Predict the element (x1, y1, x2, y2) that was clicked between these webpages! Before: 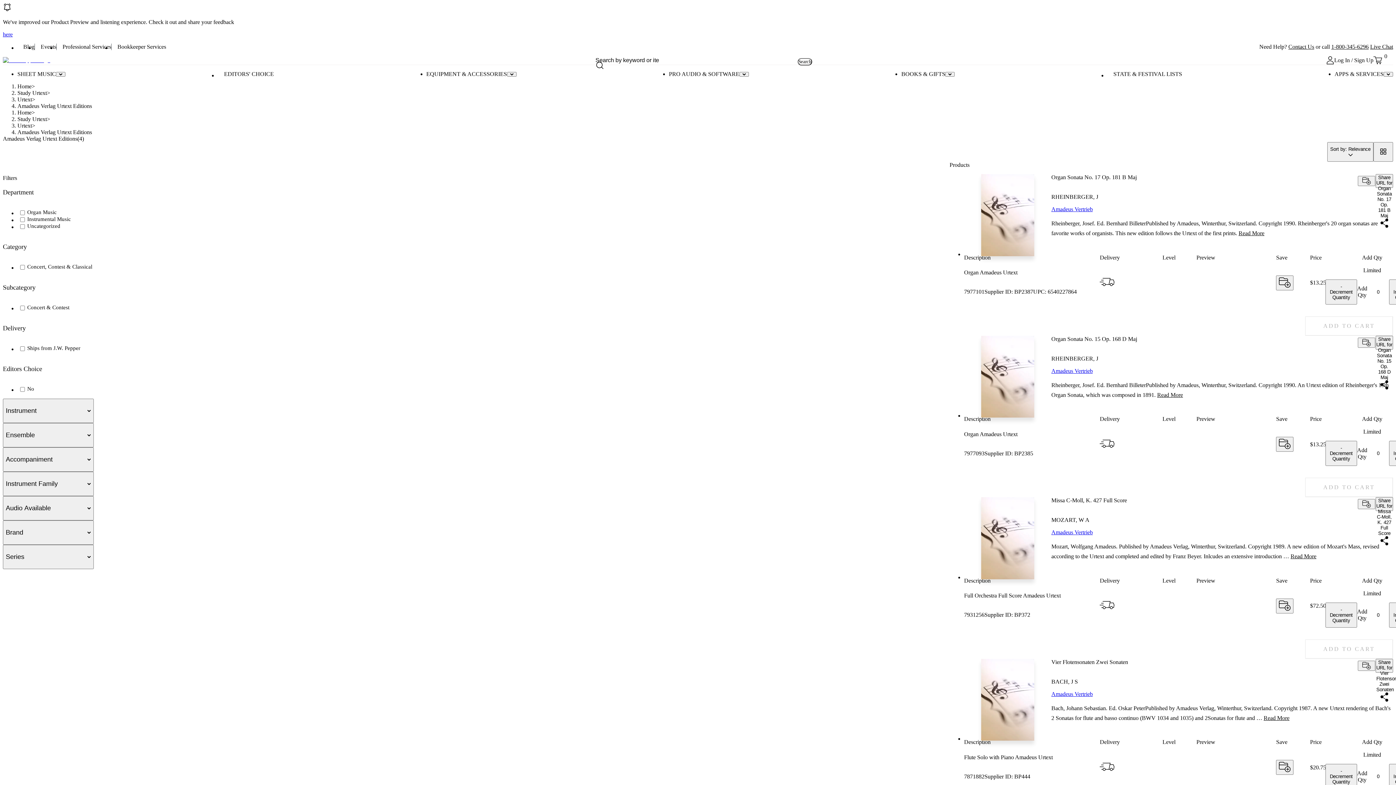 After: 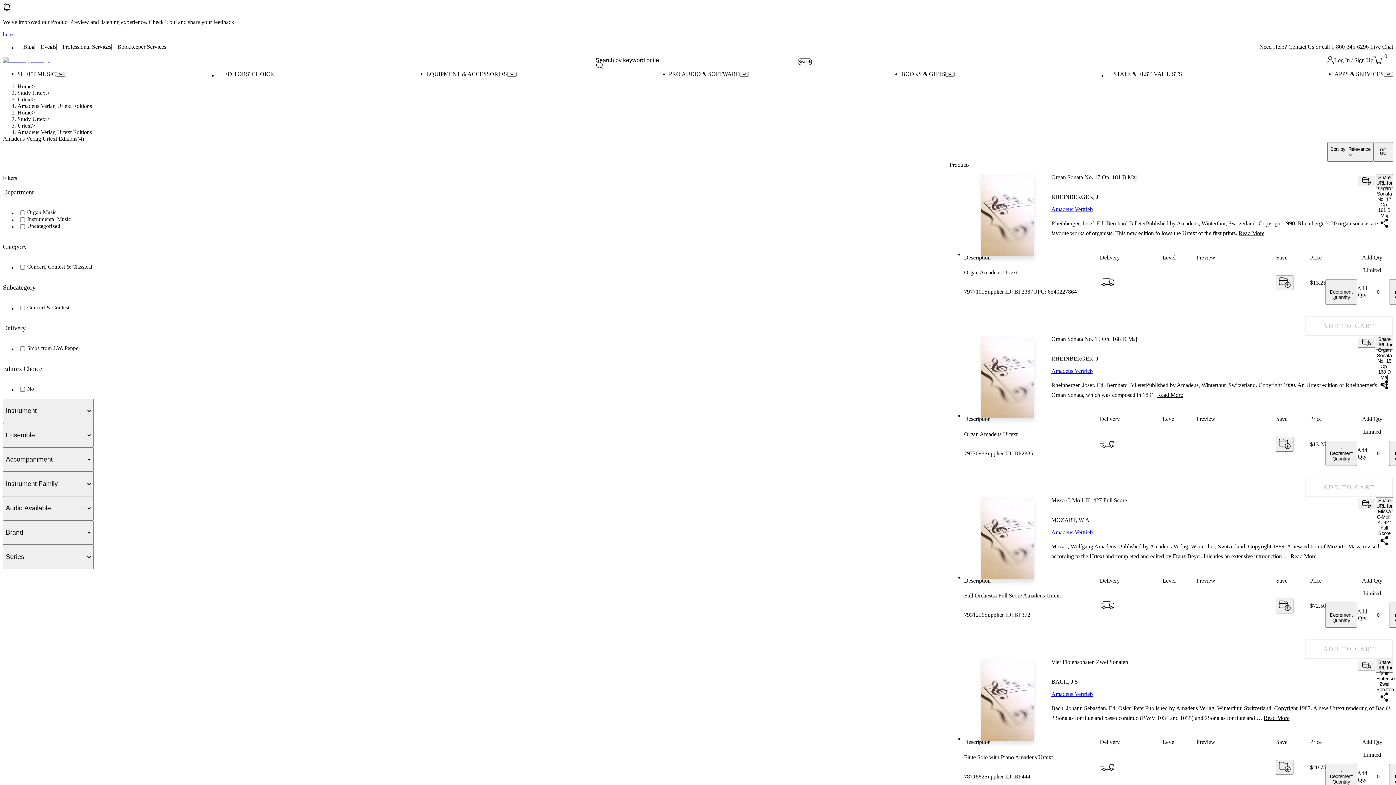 Action: bbox: (1331, 43, 1369, 49) label: 1-800-345-6296